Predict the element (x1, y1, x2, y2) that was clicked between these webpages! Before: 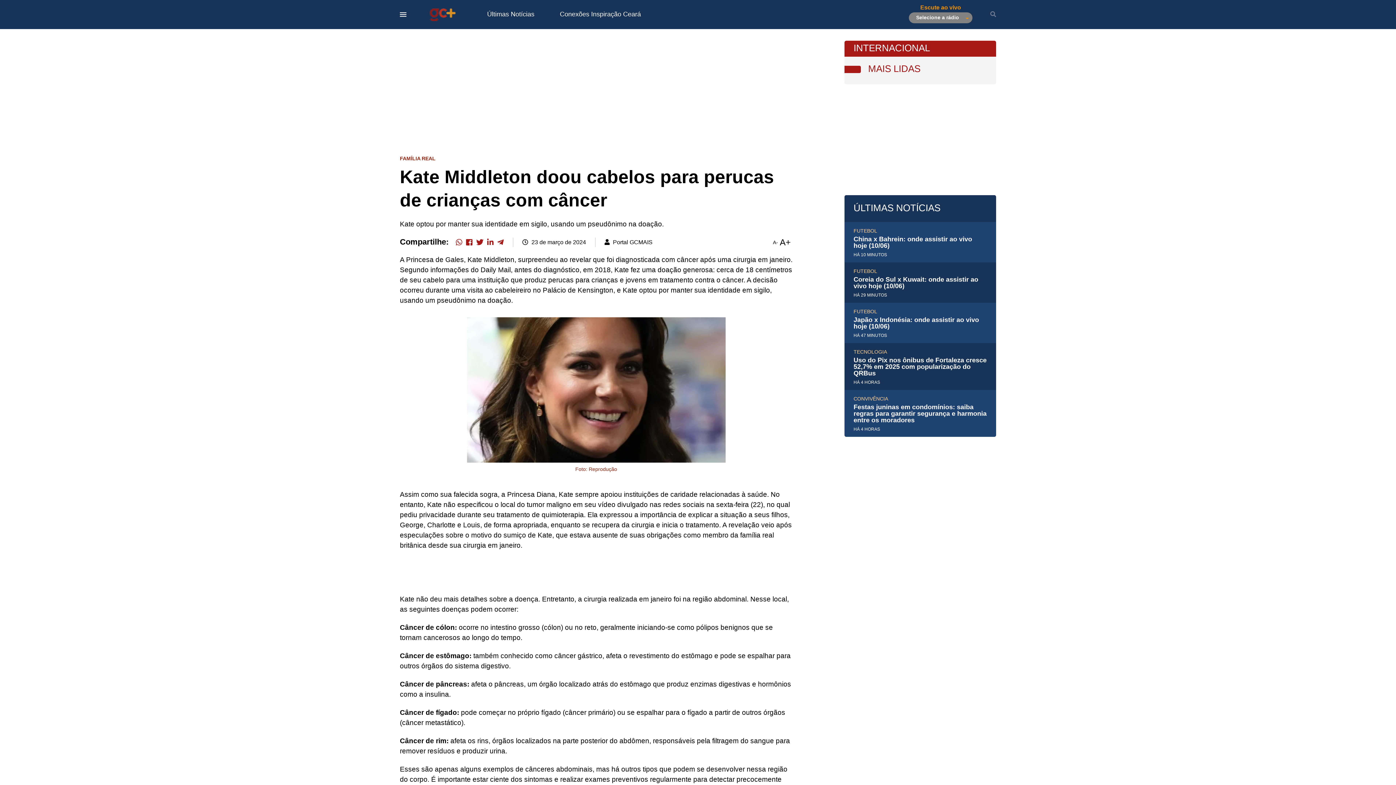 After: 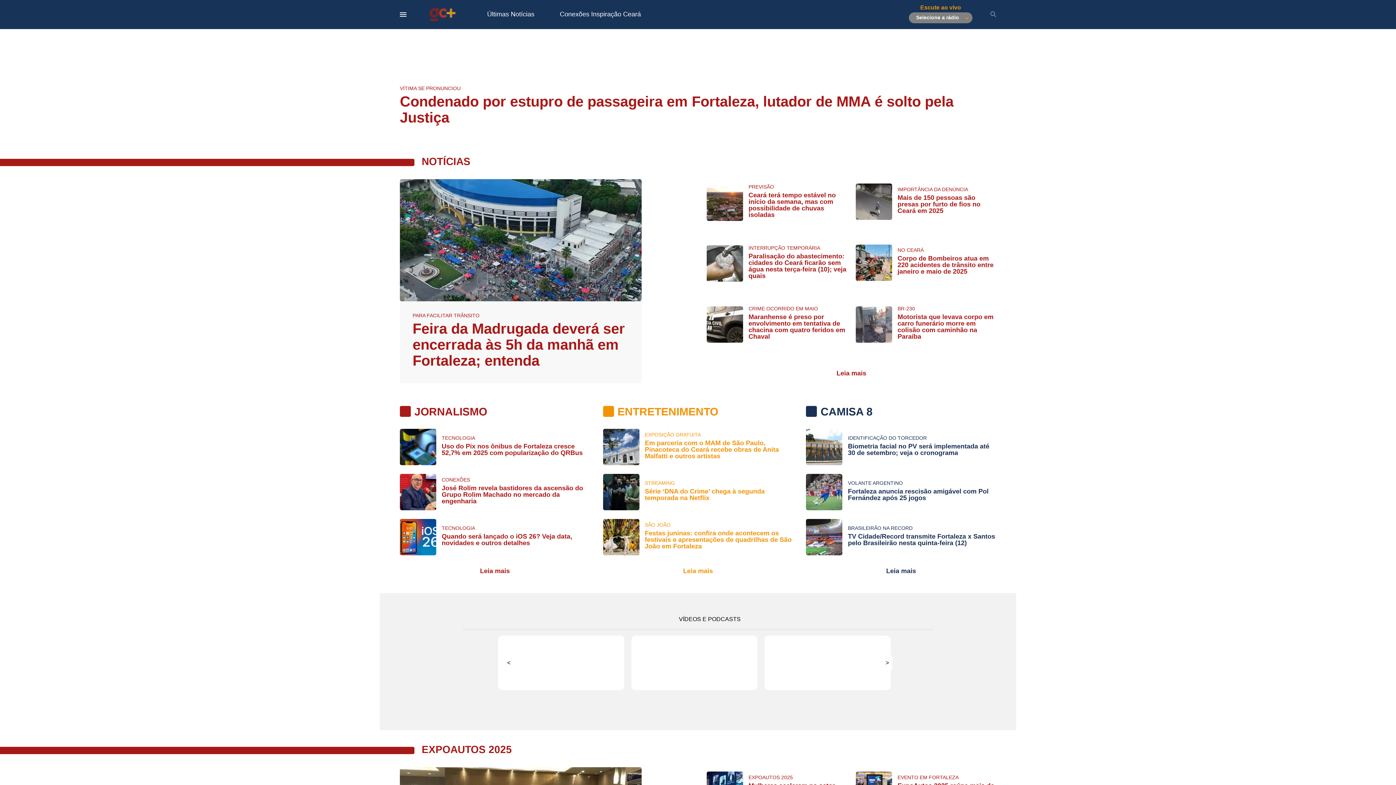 Action: label: Portal GCMAIS bbox: (429, 7, 456, 21)